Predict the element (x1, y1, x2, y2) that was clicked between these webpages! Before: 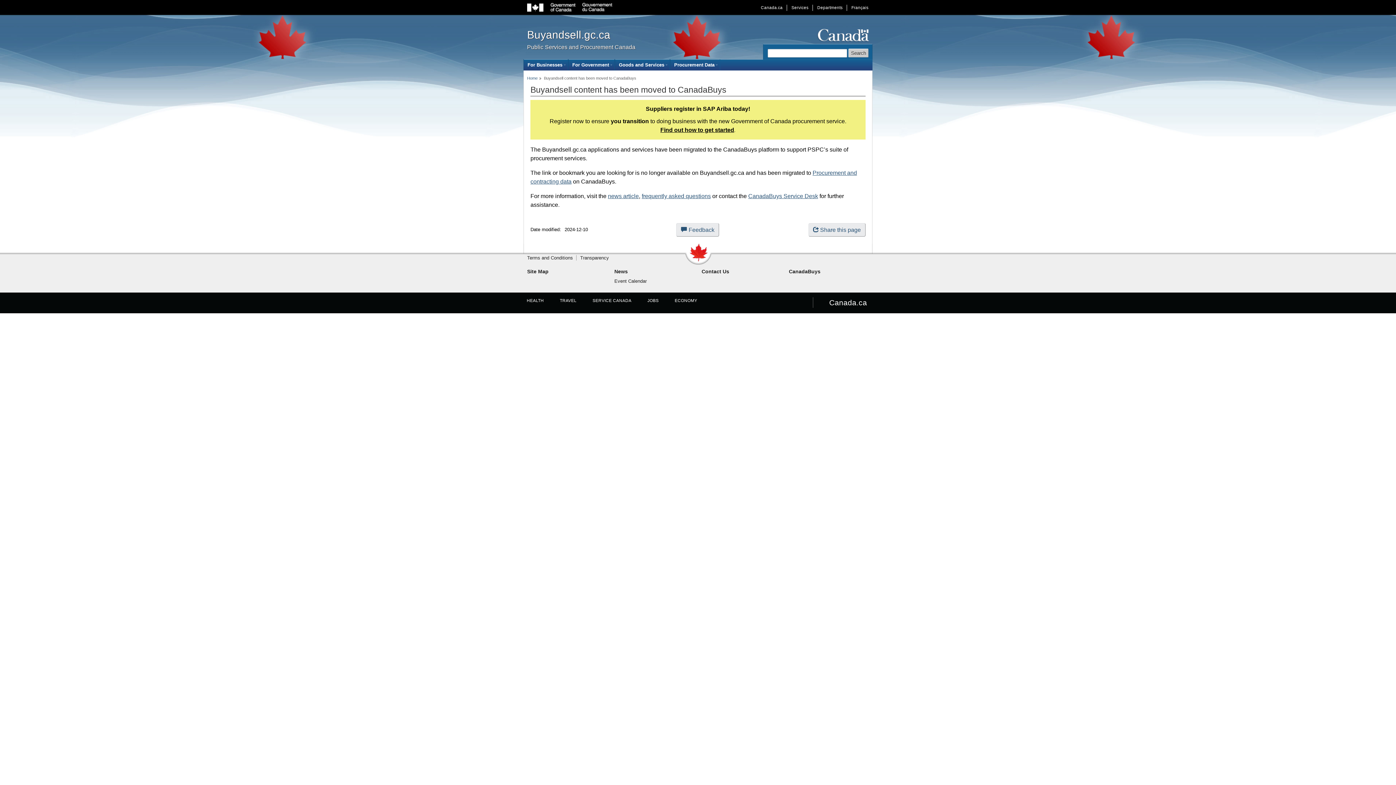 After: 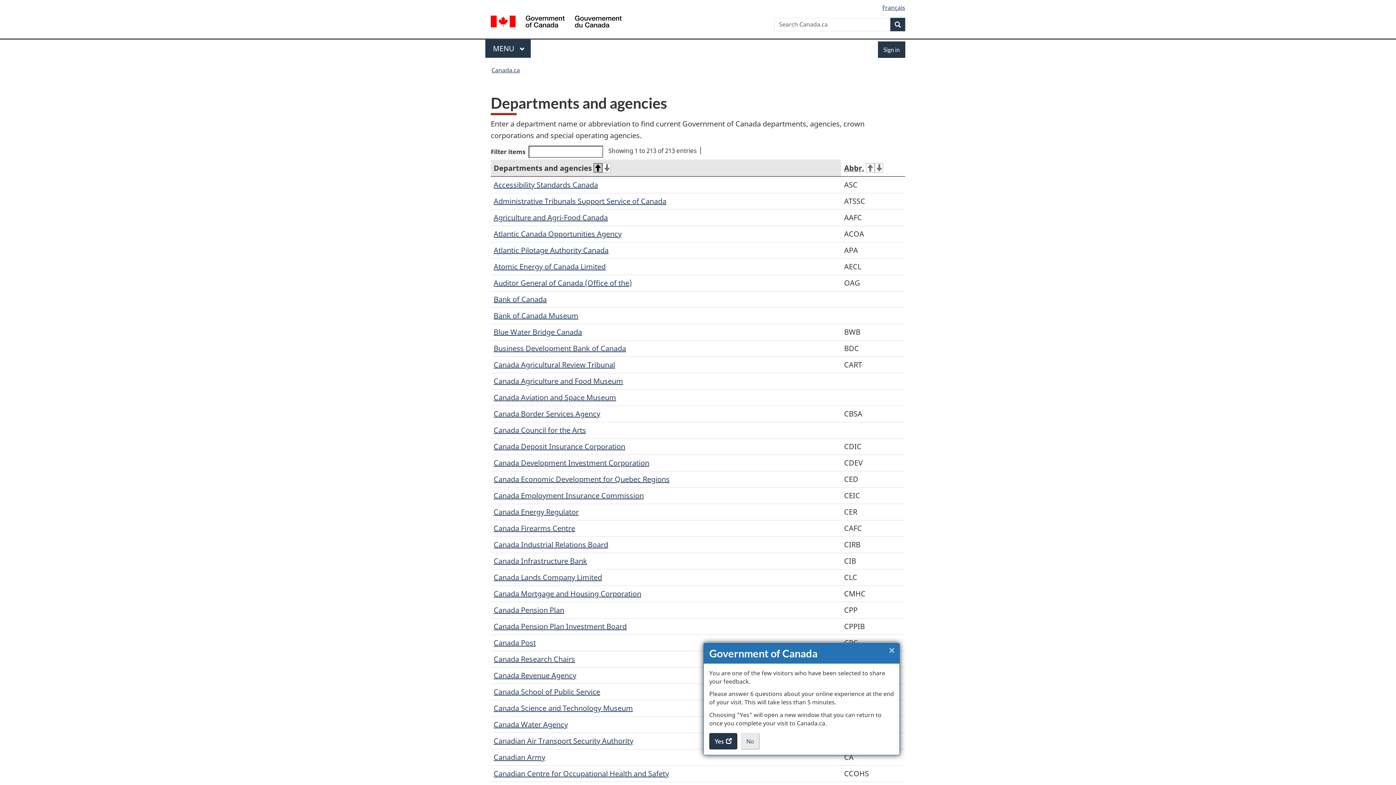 Action: label: Departments bbox: (813, 4, 847, 10)